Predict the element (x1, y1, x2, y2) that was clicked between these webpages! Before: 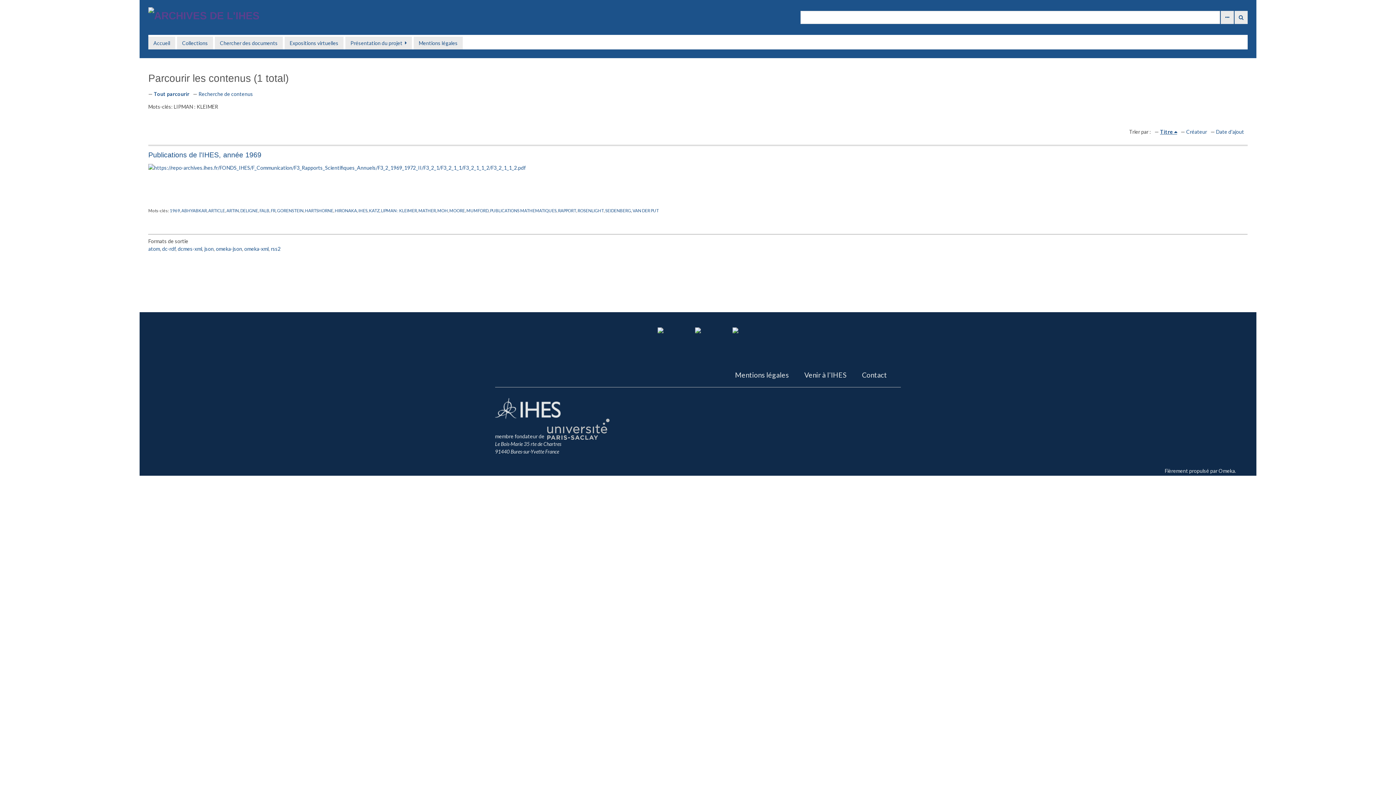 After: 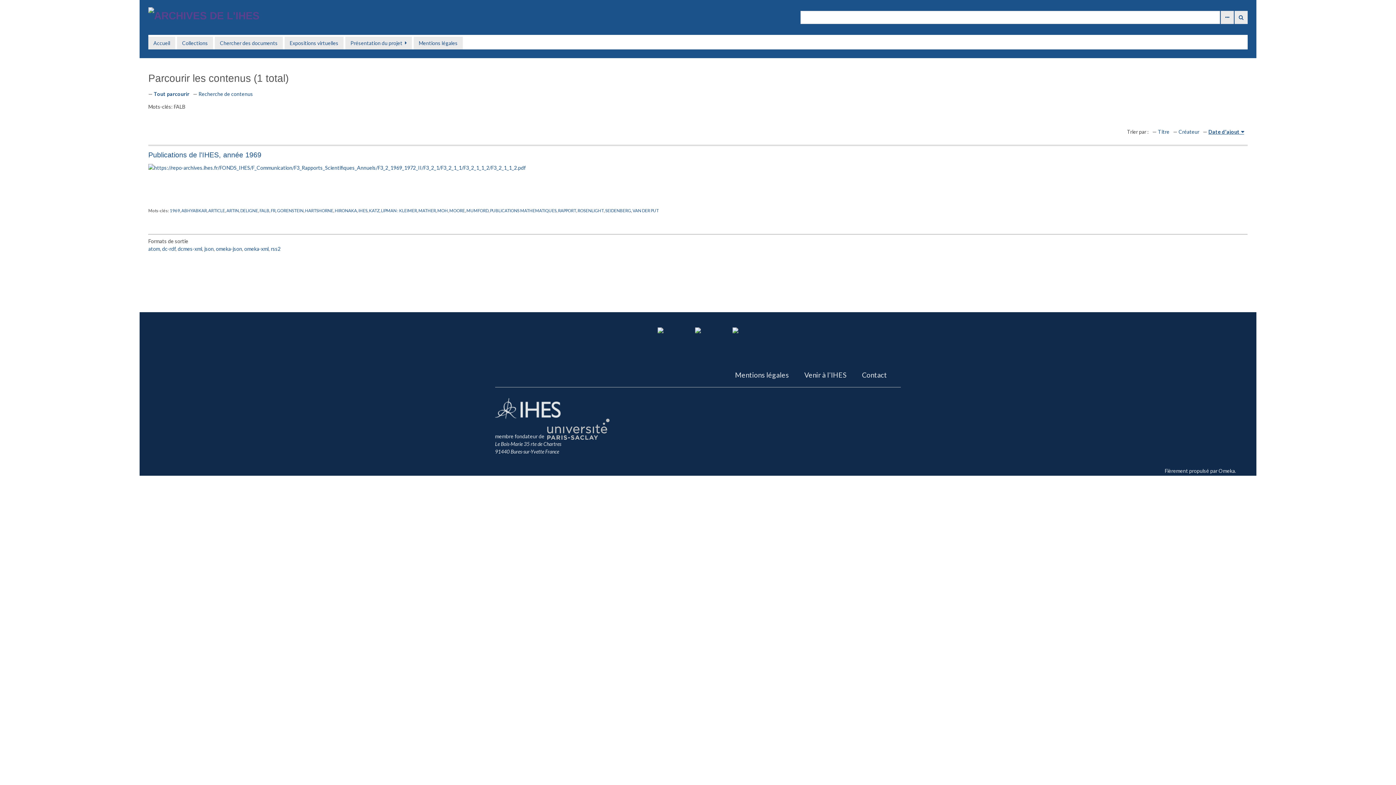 Action: bbox: (259, 207, 269, 212) label: FALB